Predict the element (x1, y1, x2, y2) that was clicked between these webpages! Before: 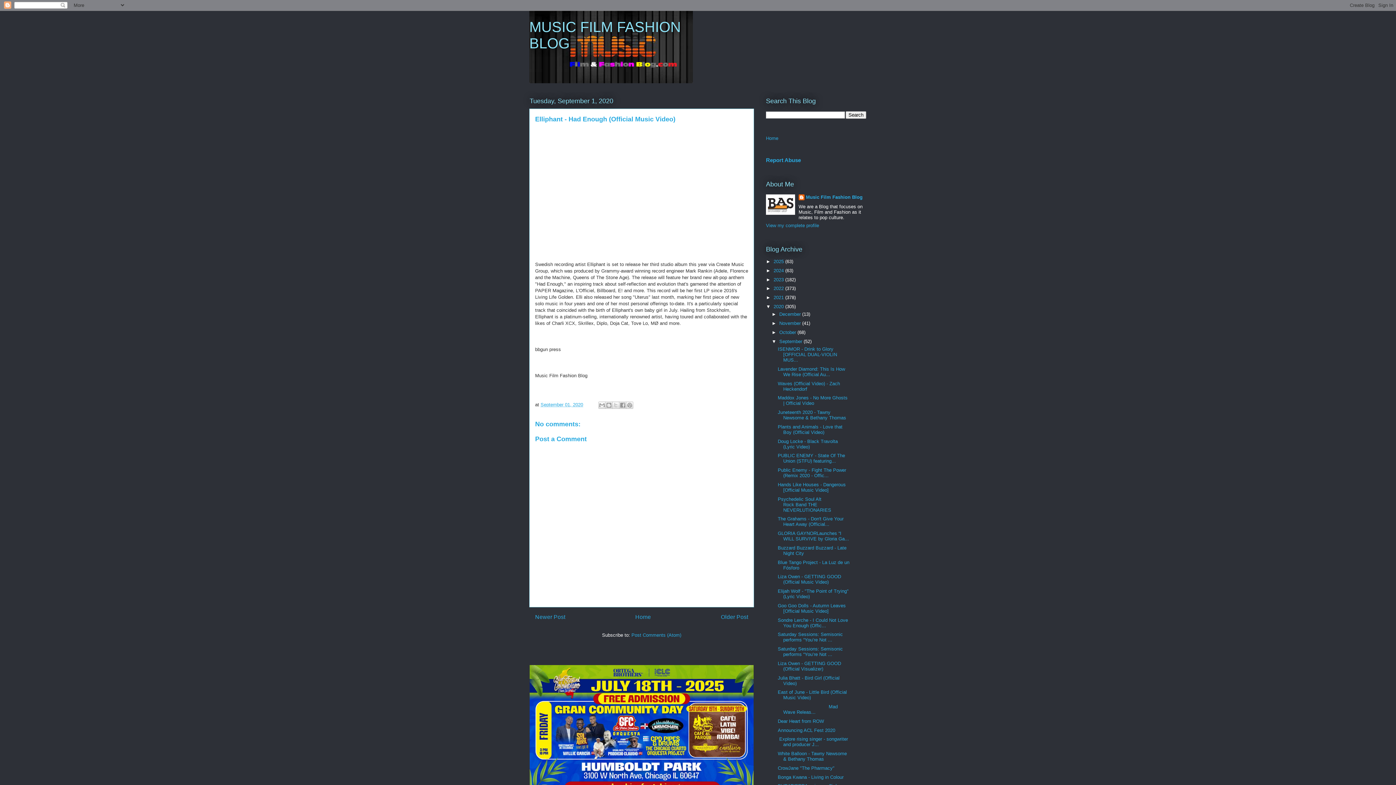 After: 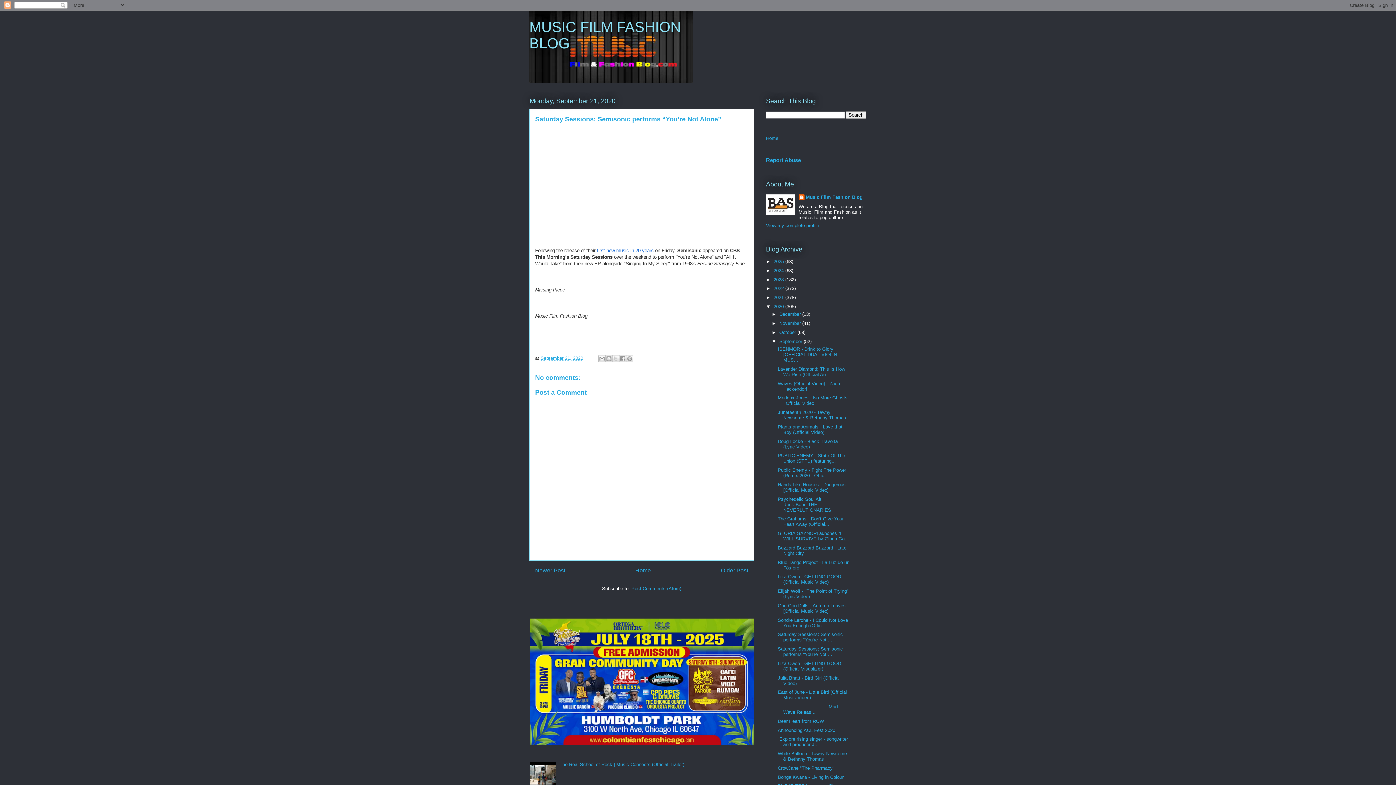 Action: label: Saturday Sessions: Semisonic performs “You’re Not ... bbox: (777, 646, 843, 657)